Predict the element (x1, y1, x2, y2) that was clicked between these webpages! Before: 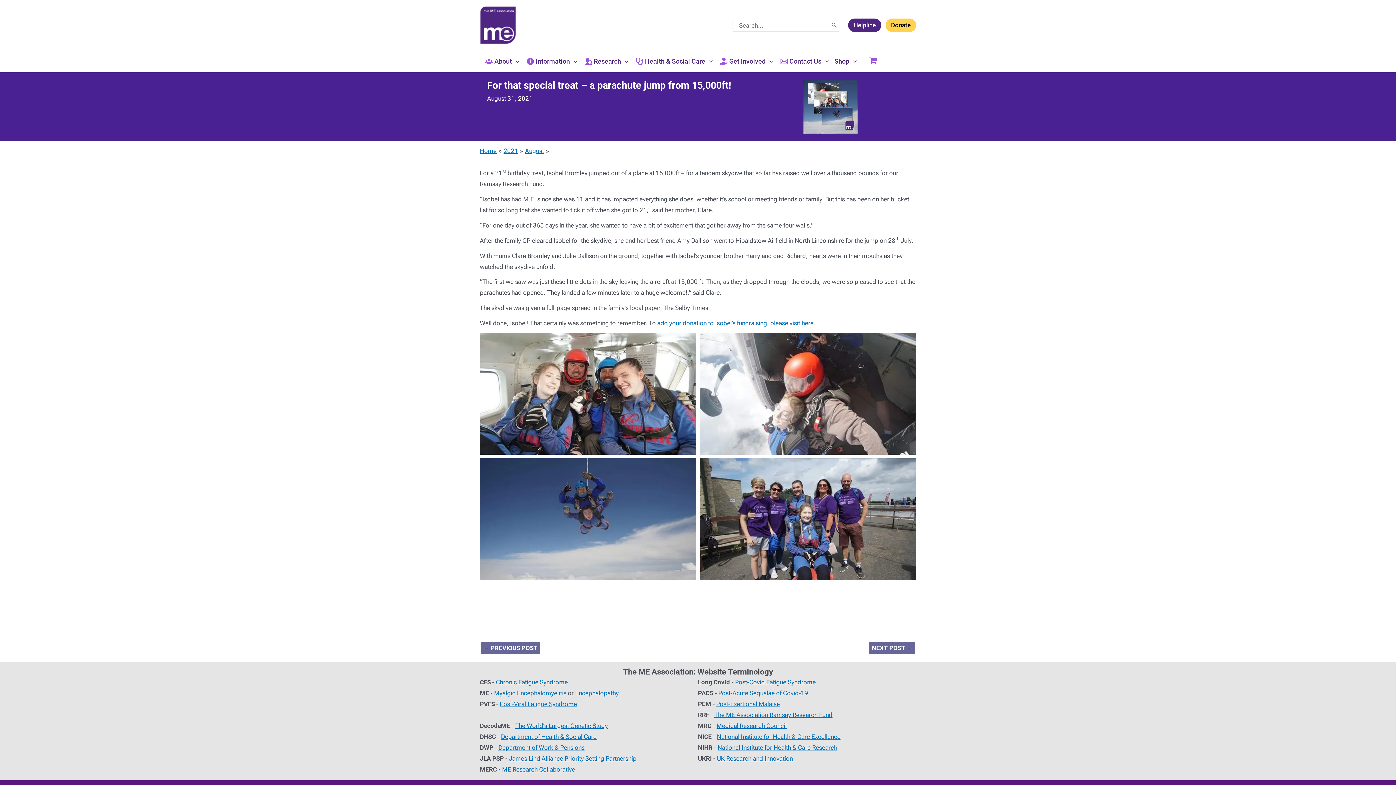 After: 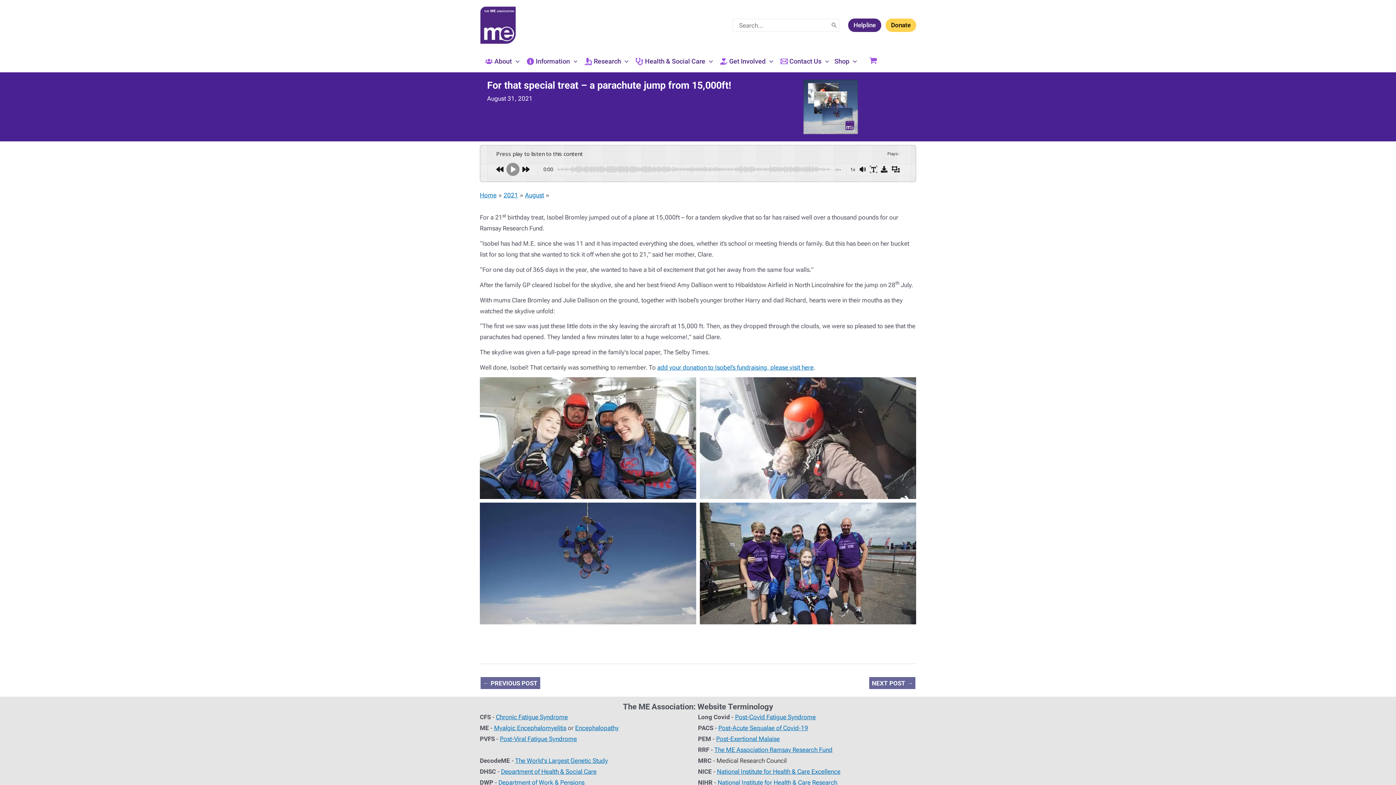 Action: label: UK Research and Innovation bbox: (717, 755, 793, 762)